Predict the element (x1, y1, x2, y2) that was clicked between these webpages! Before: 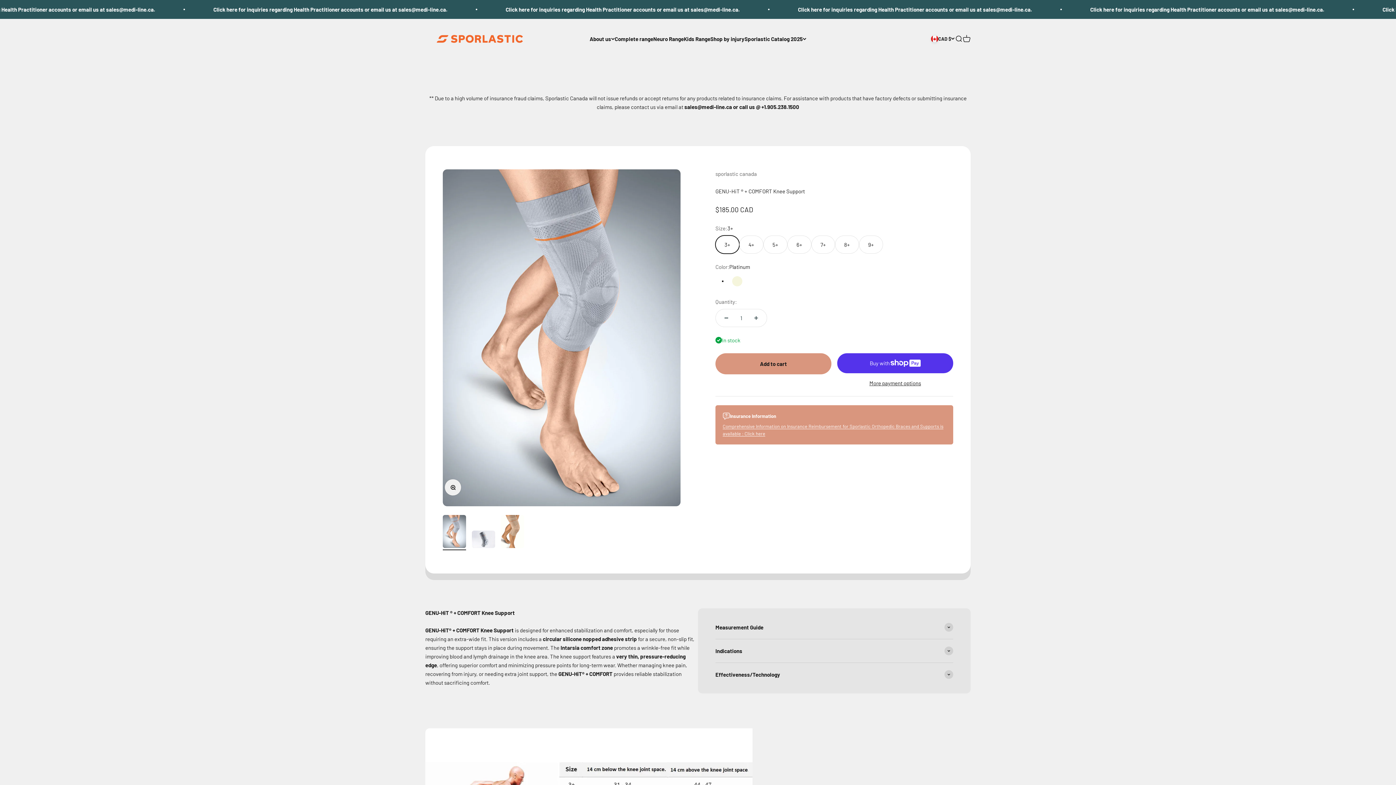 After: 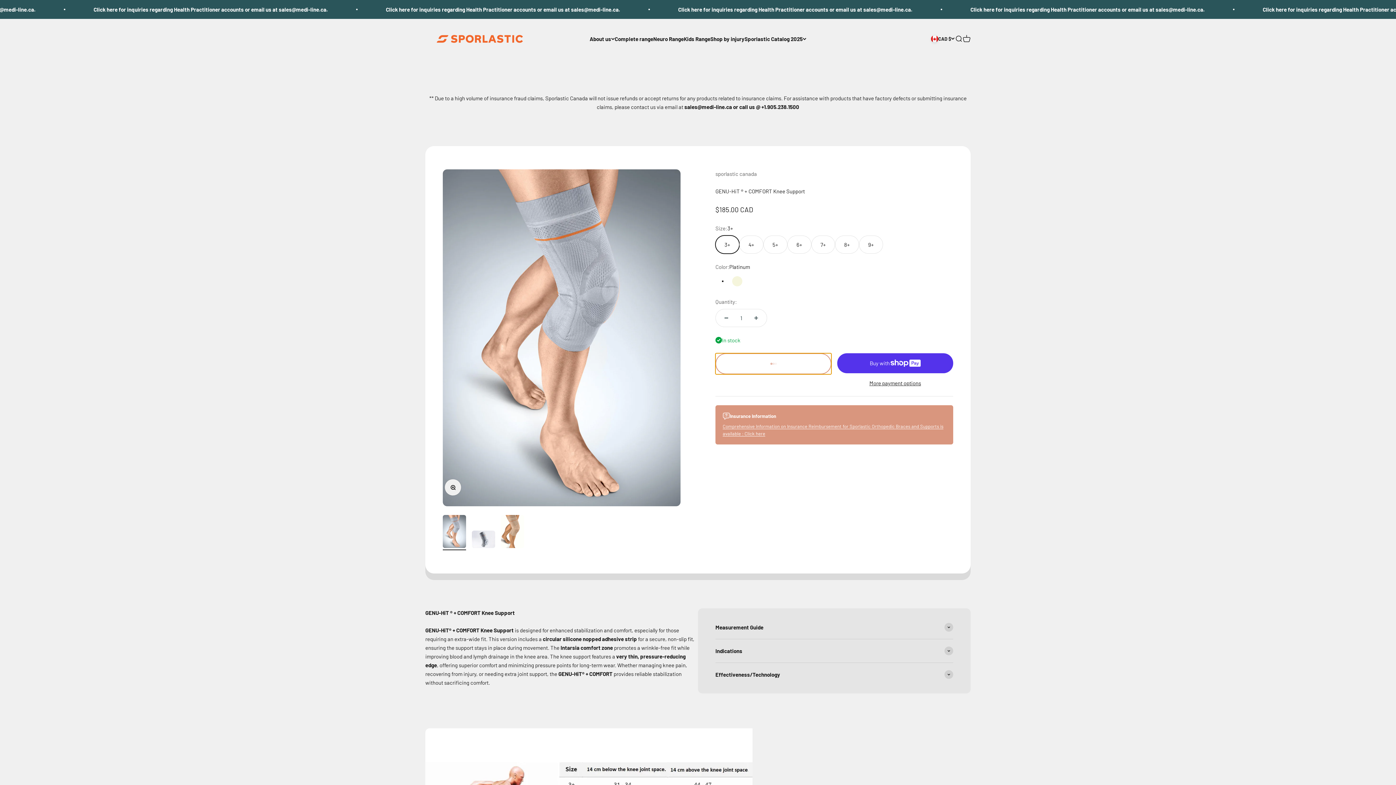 Action: label: Add to cart bbox: (715, 353, 831, 374)